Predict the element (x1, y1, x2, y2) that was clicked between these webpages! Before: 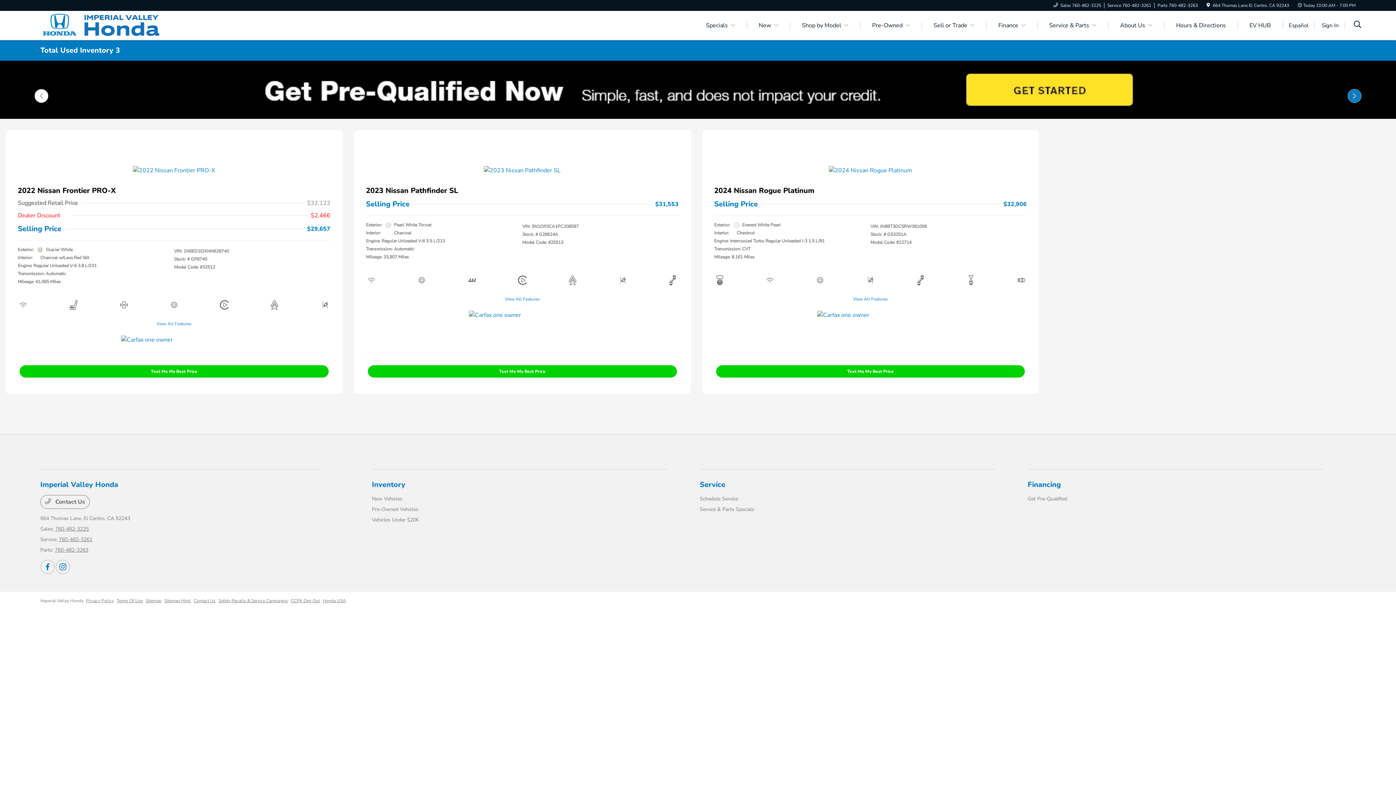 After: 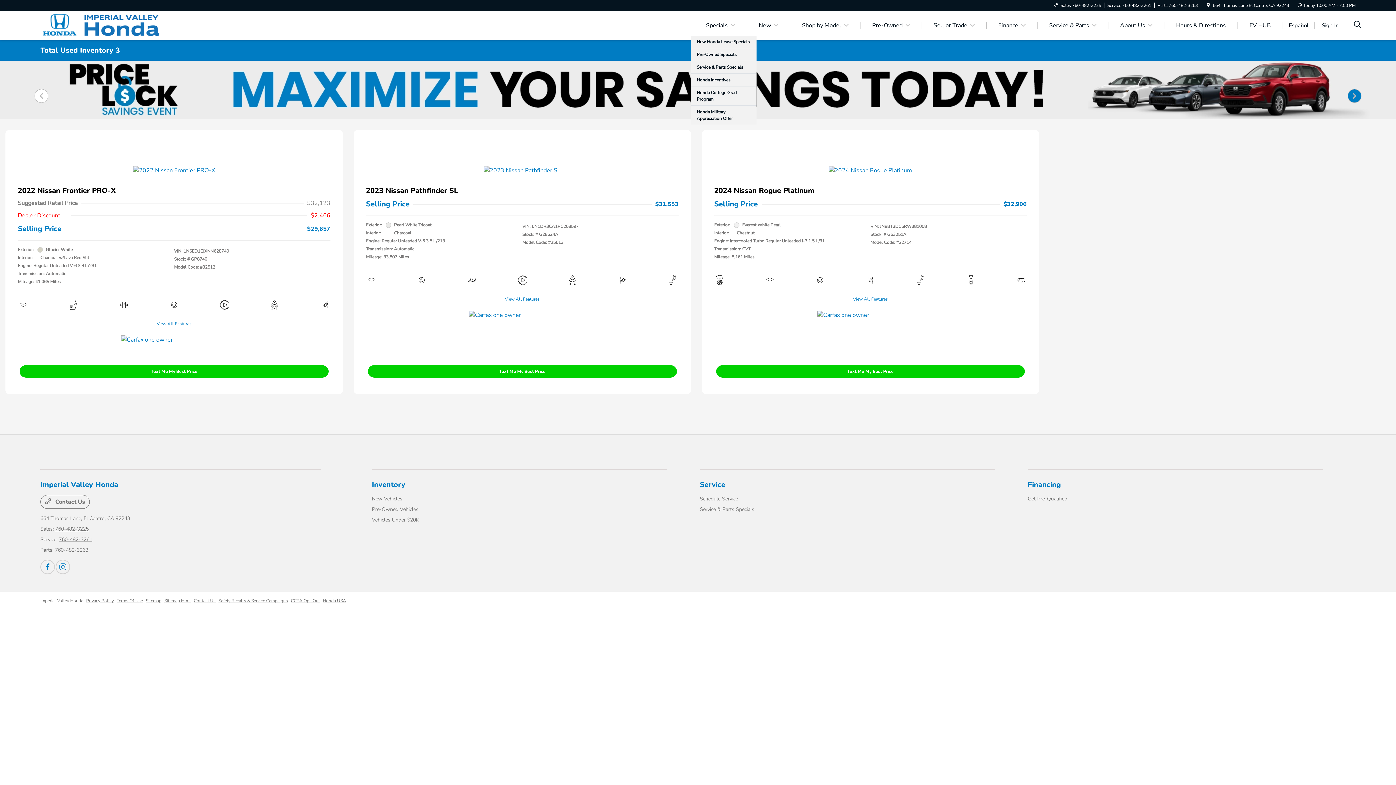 Action: label: Specials bbox: (697, 21, 744, 29)